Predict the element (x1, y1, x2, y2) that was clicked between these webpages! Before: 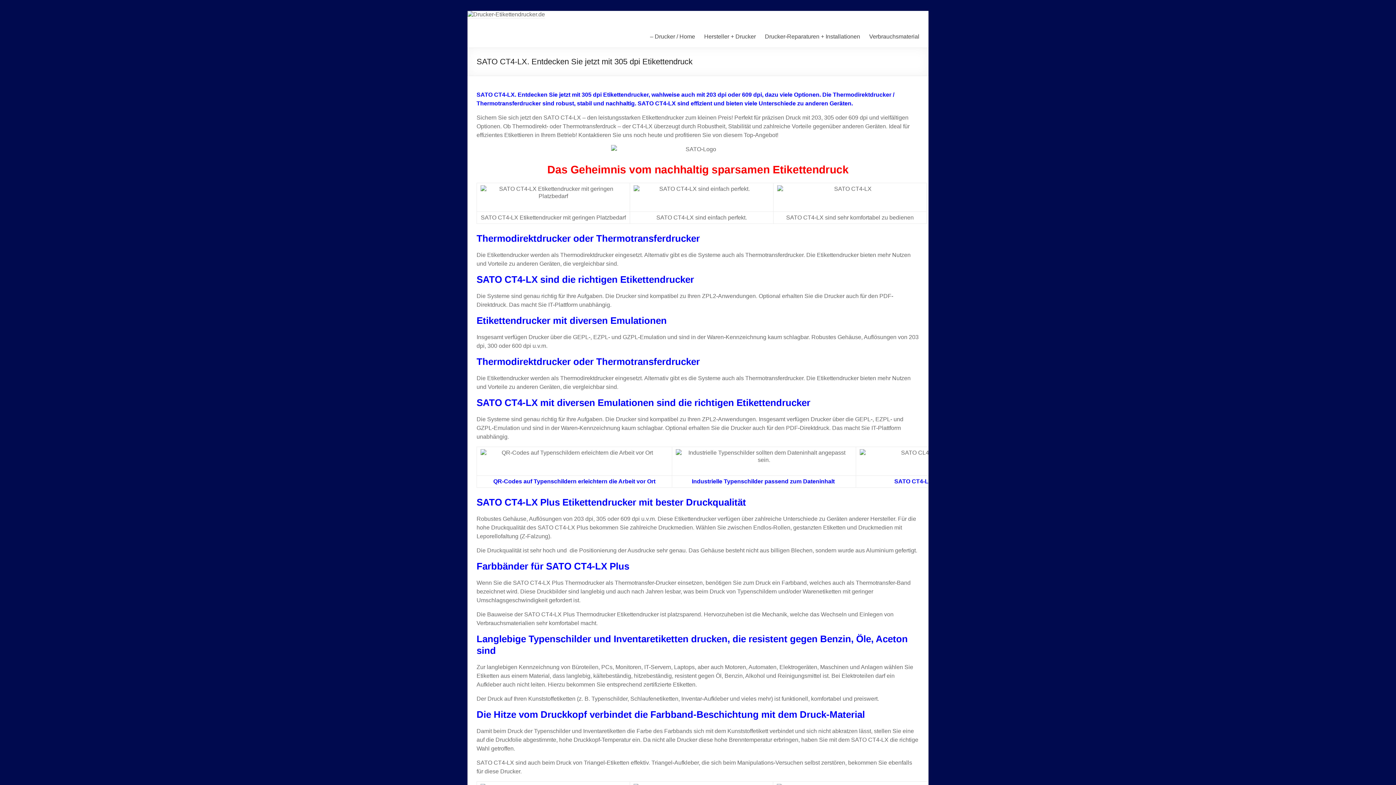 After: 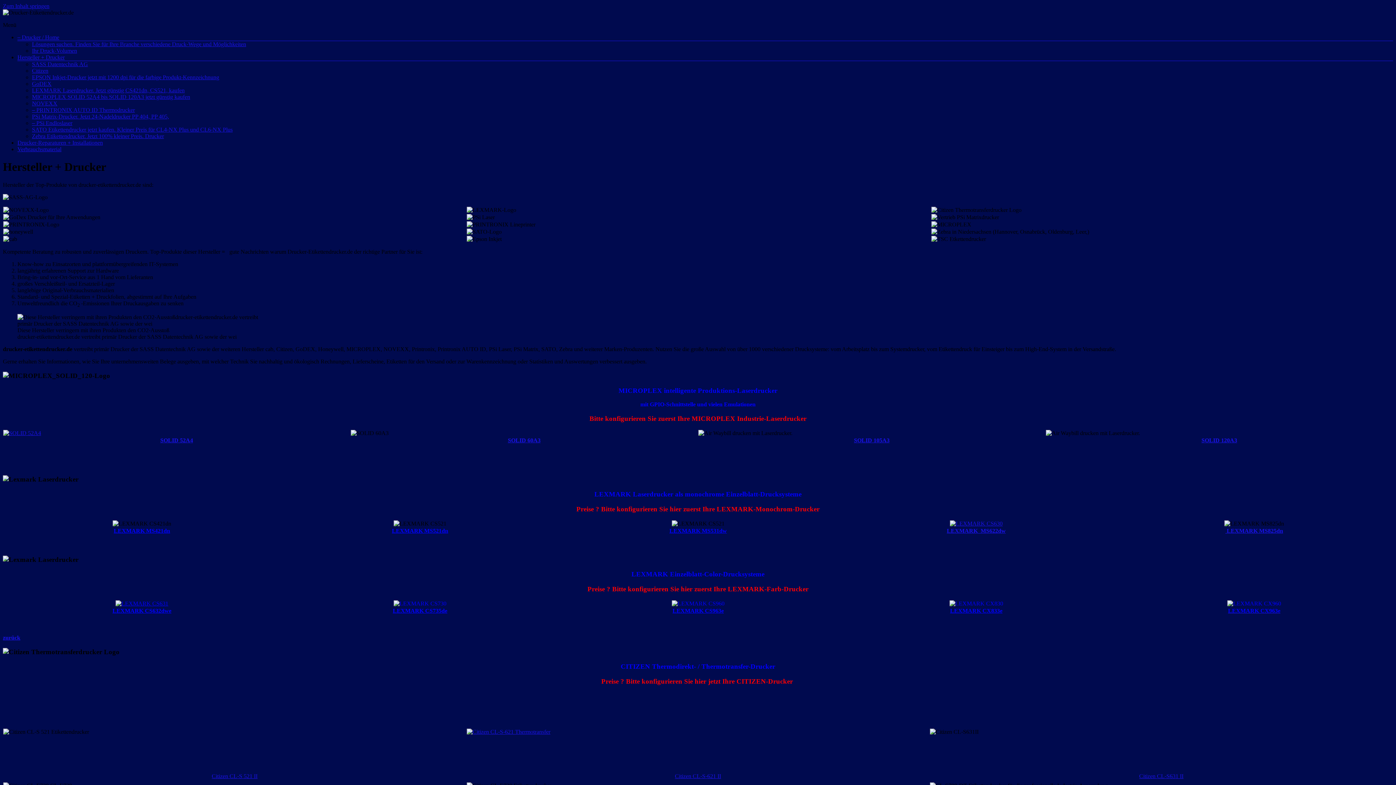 Action: bbox: (704, 31, 756, 42) label: Hersteller + Drucker